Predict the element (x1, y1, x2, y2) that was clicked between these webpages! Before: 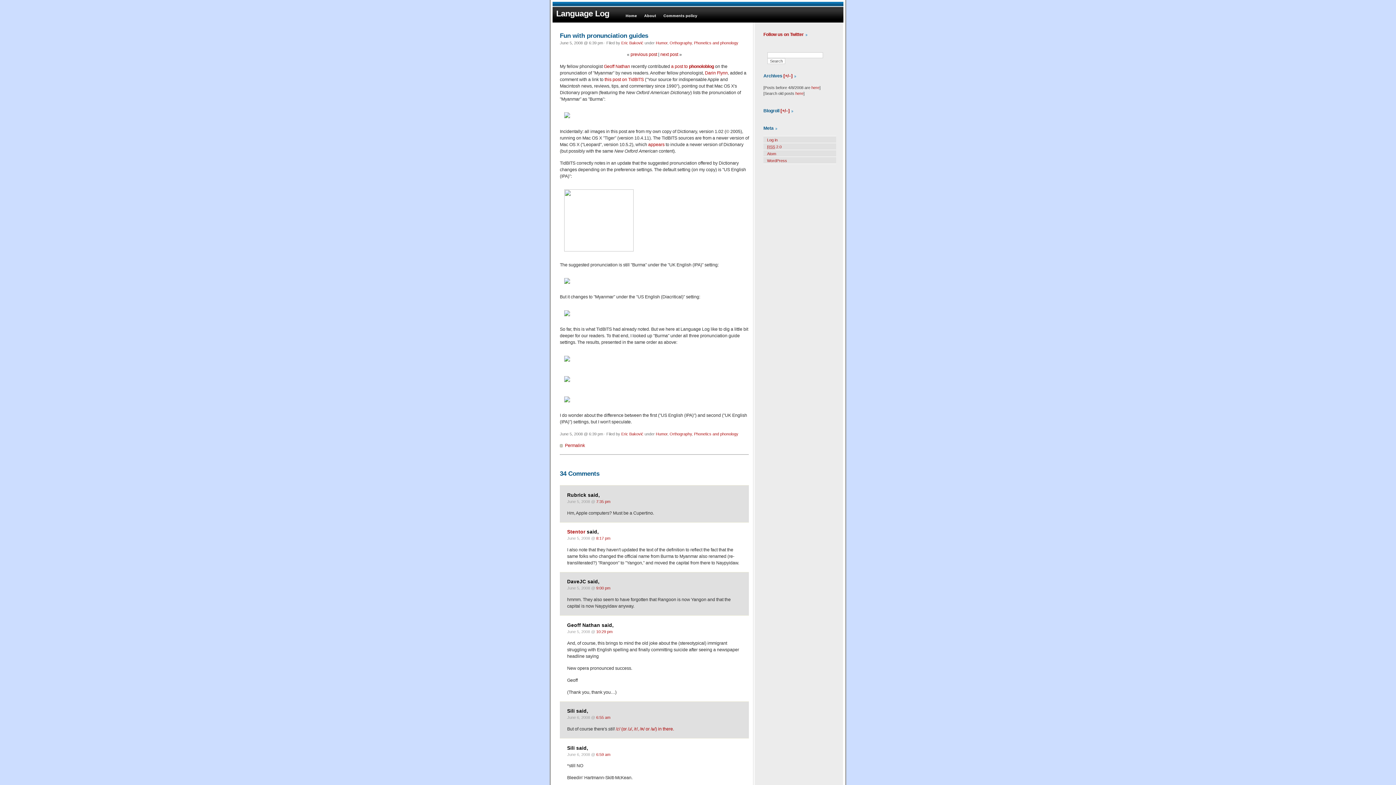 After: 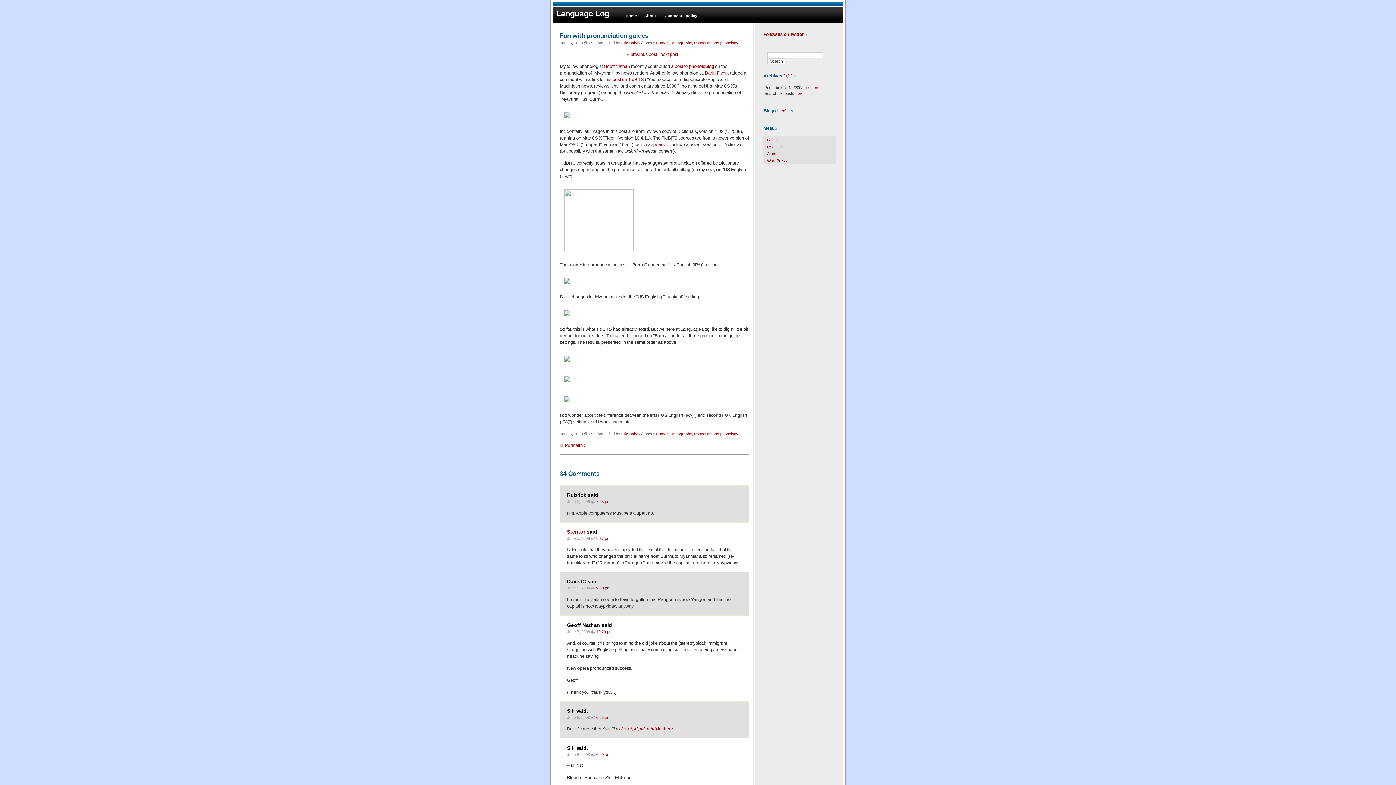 Action: label: Permalink bbox: (560, 443, 585, 448)